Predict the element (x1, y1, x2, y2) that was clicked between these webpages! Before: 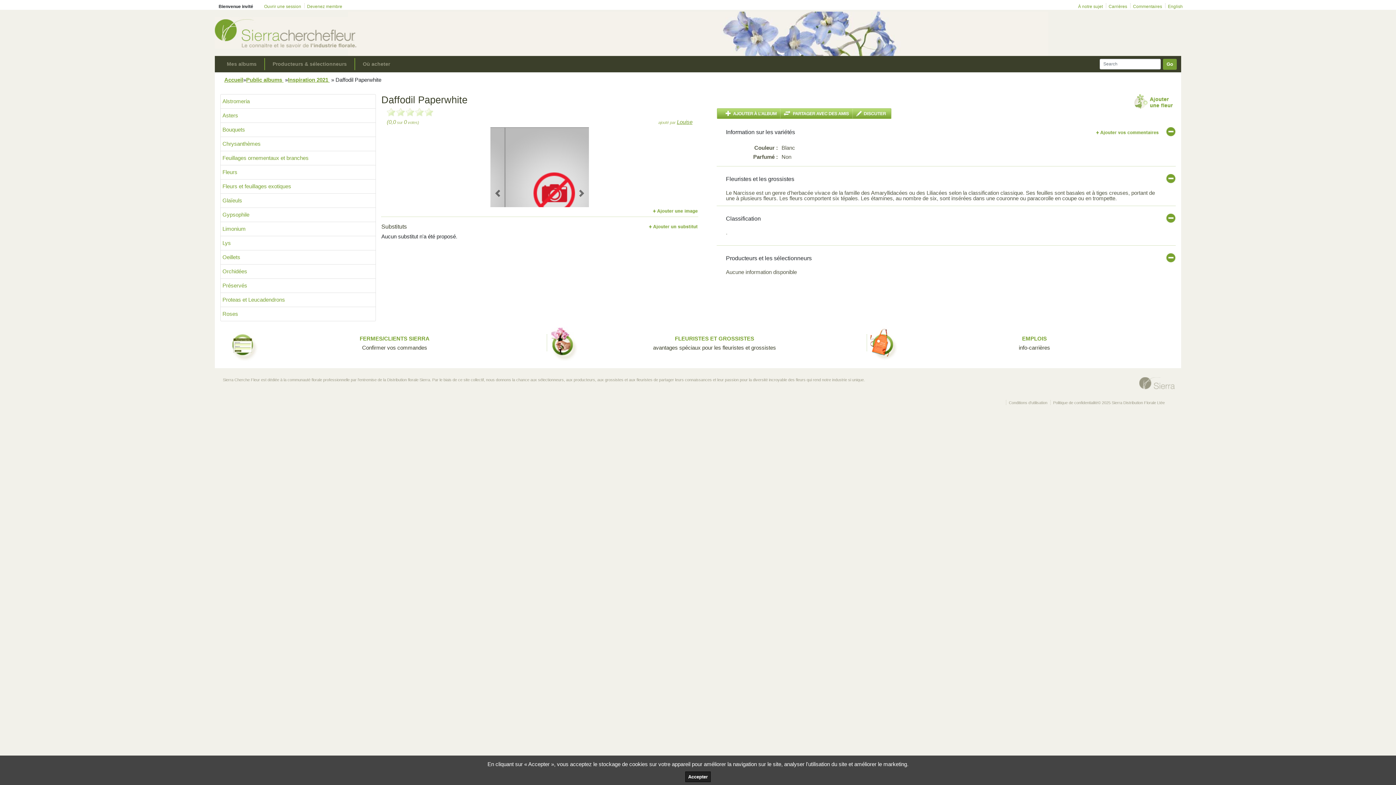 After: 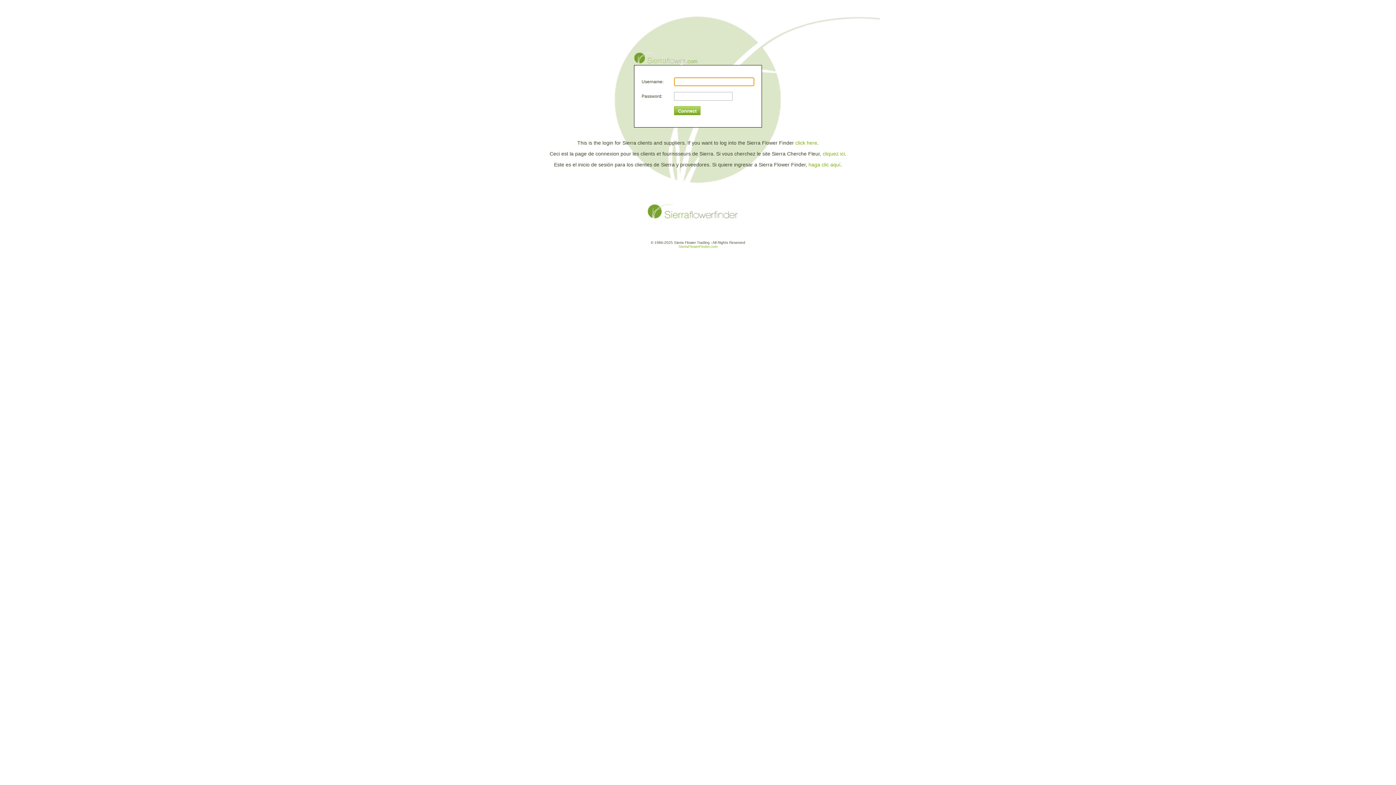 Action: bbox: (226, 326, 536, 352) label: FERMES/CLIENTS SIERRA
Confirmer vos commandes